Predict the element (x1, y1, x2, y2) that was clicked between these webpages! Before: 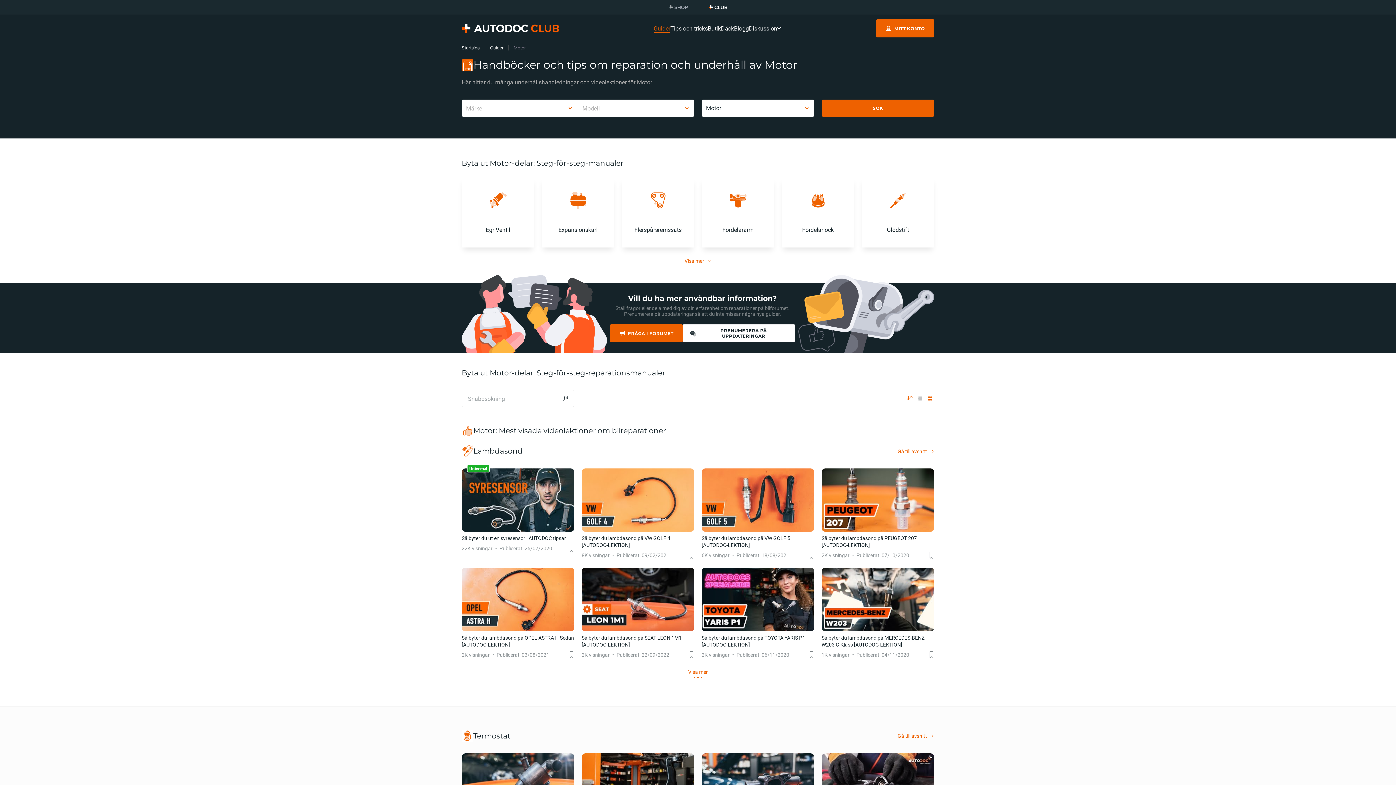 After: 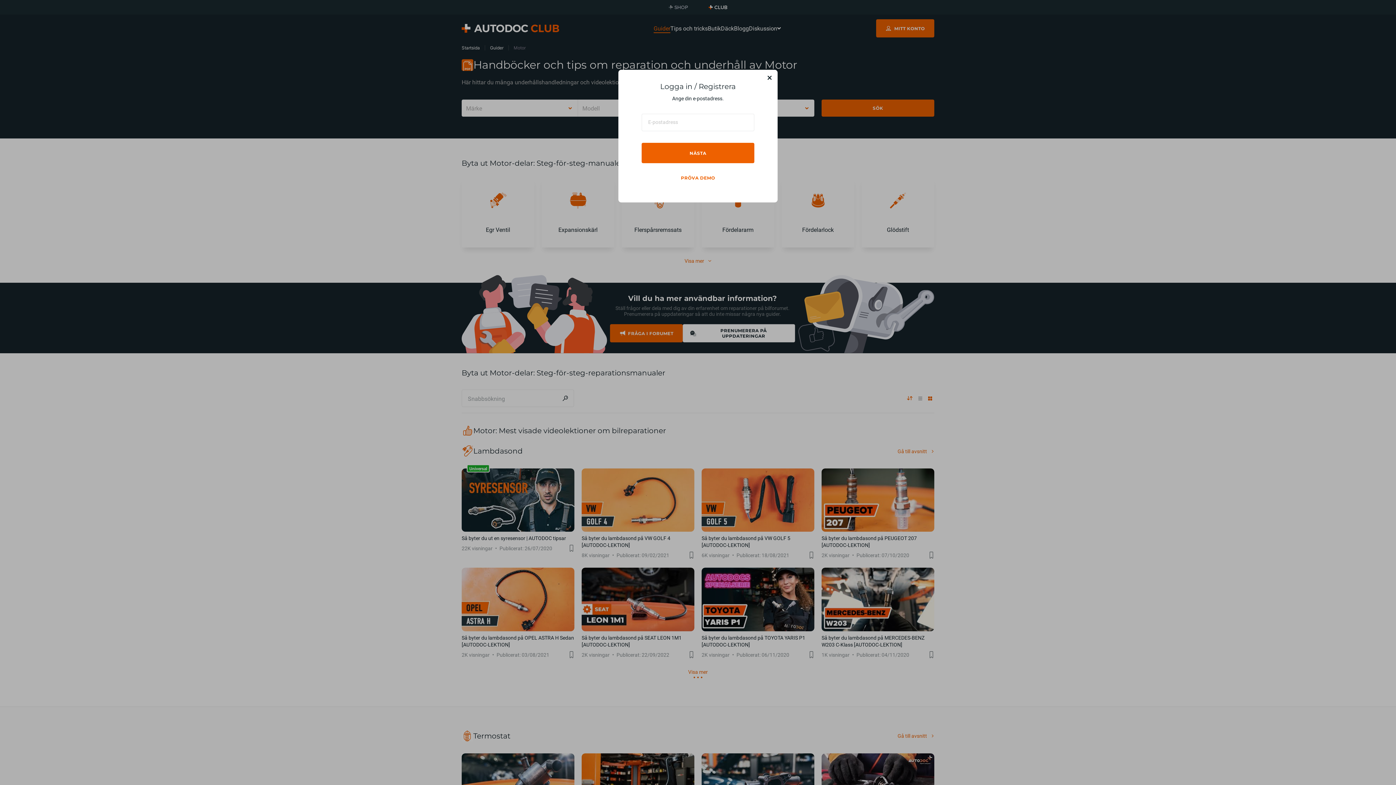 Action: label: MITT KONTO bbox: (876, 19, 934, 37)